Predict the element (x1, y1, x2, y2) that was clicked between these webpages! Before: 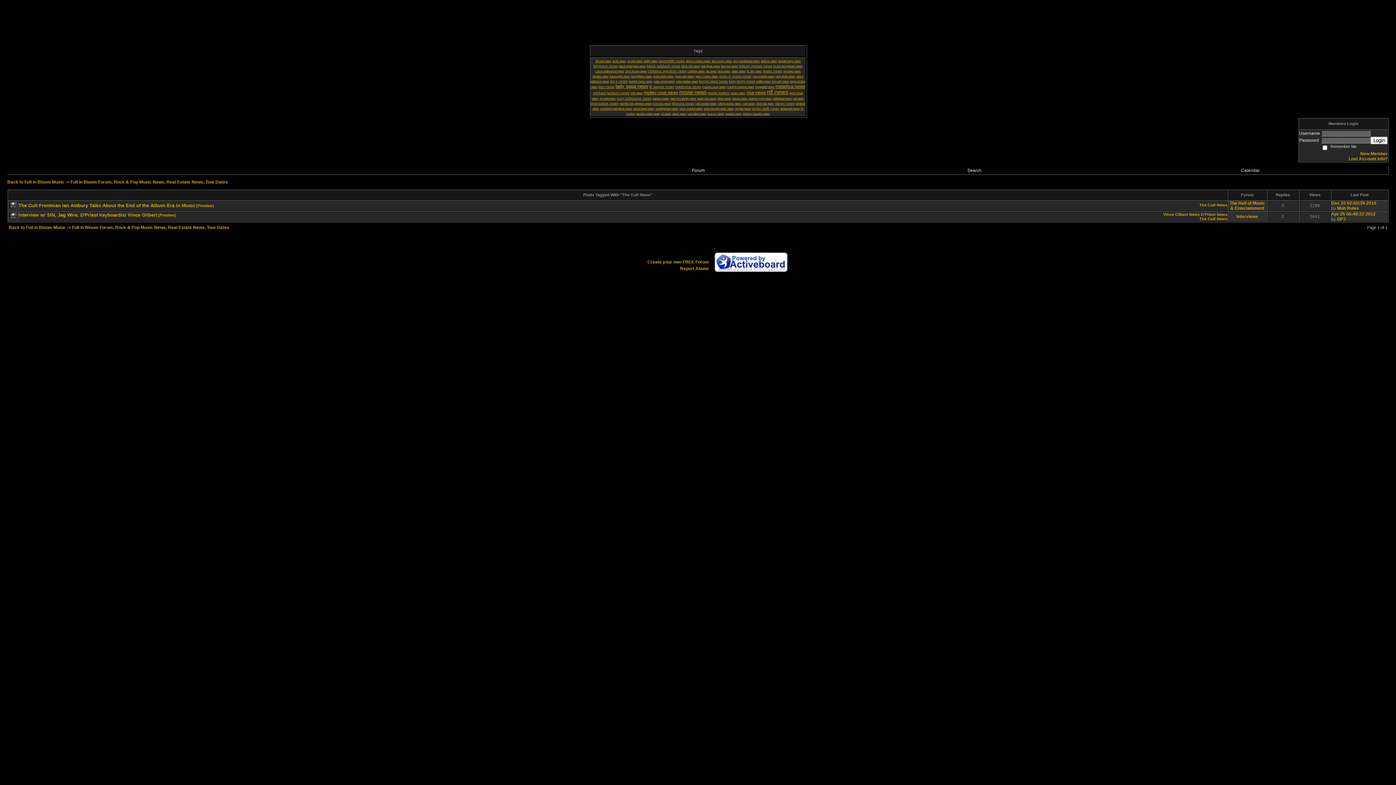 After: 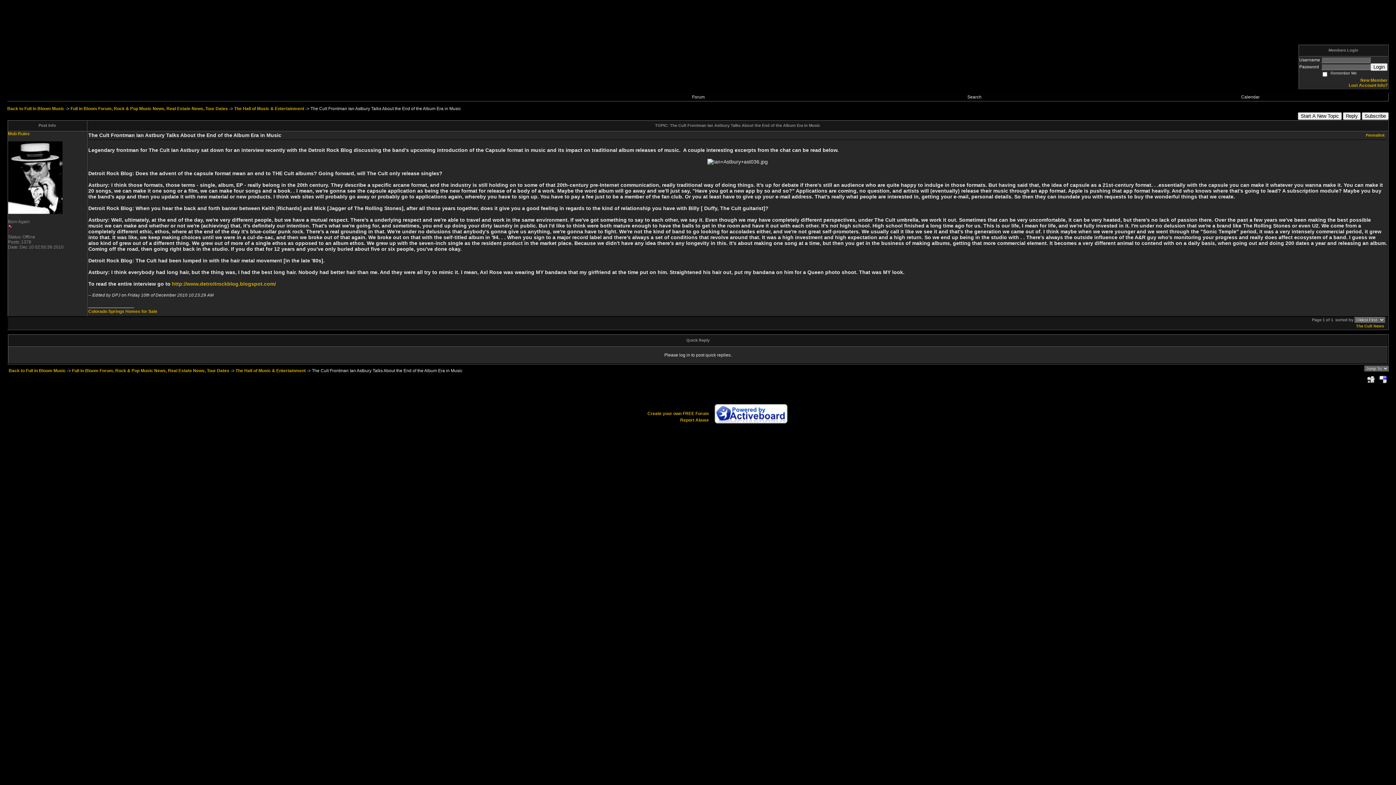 Action: bbox: (18, 202, 195, 208) label: The Cult Frontman Ian Astbury Talks About the End of the Album Era in Music